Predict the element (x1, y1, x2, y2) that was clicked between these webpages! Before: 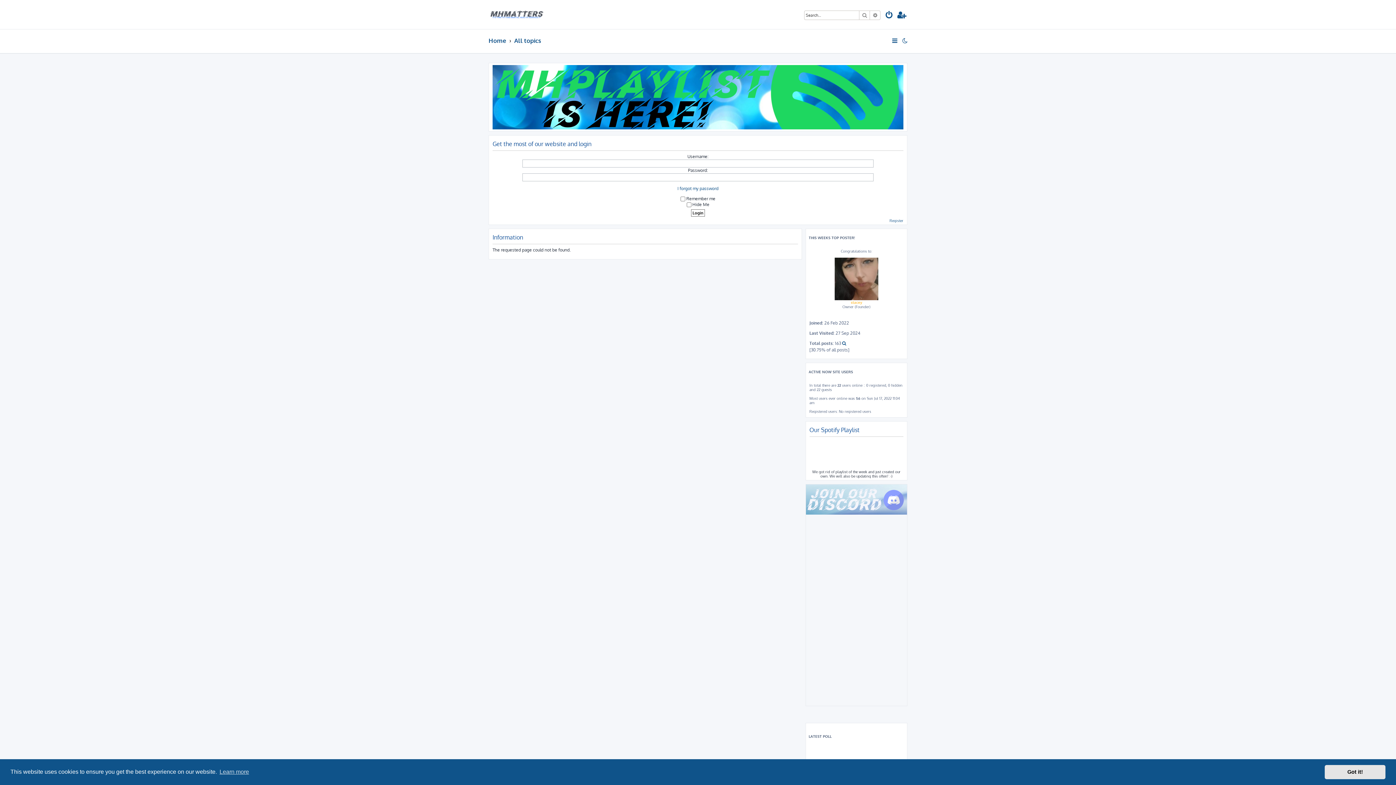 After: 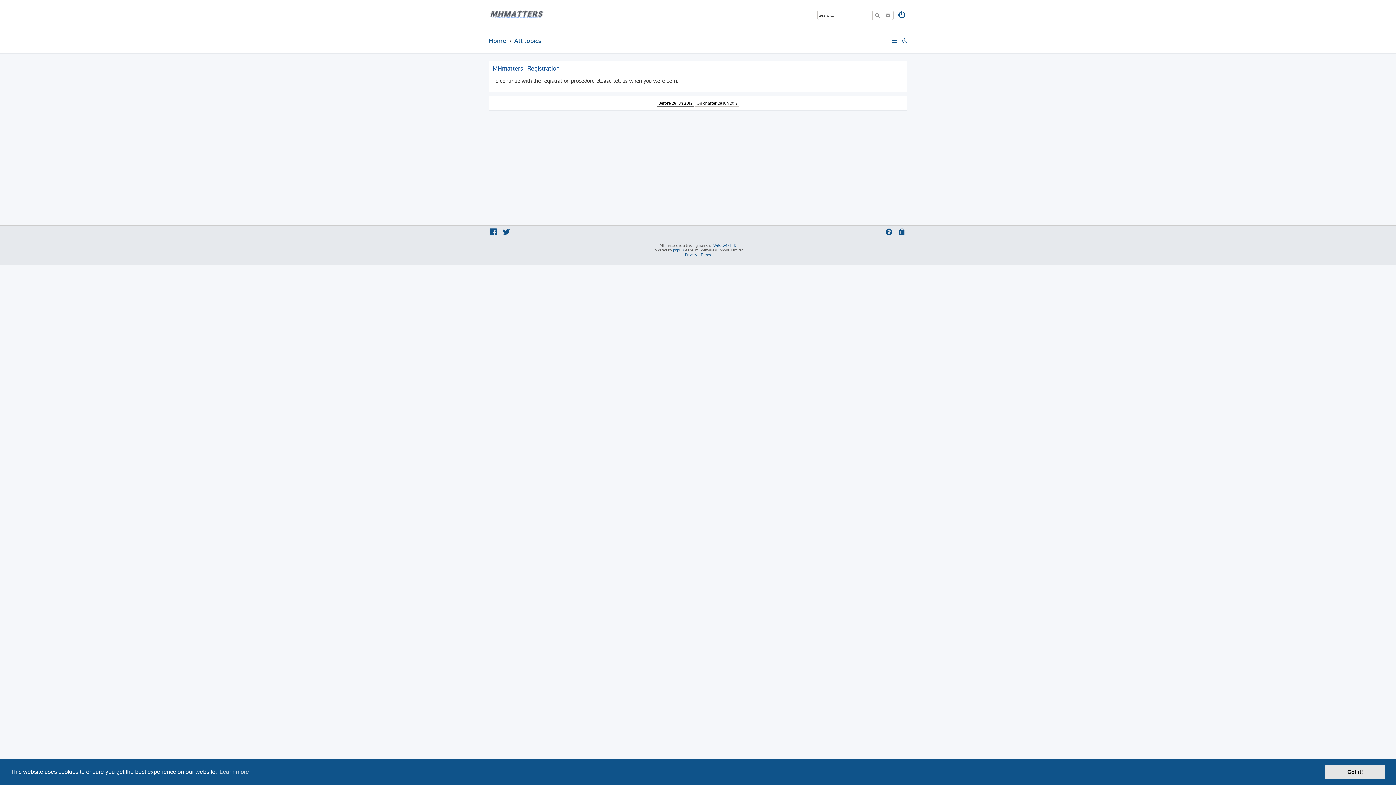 Action: bbox: (897, 10, 907, 20)